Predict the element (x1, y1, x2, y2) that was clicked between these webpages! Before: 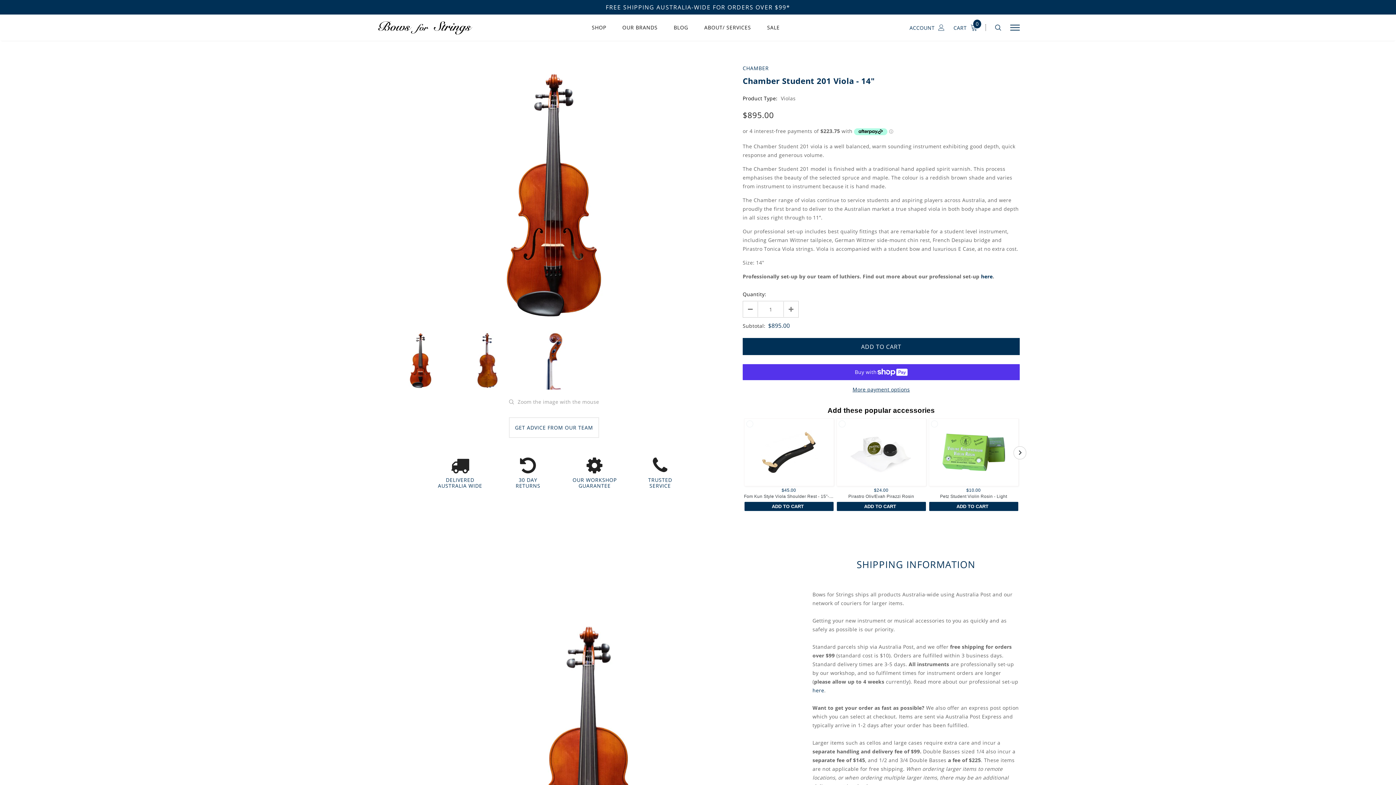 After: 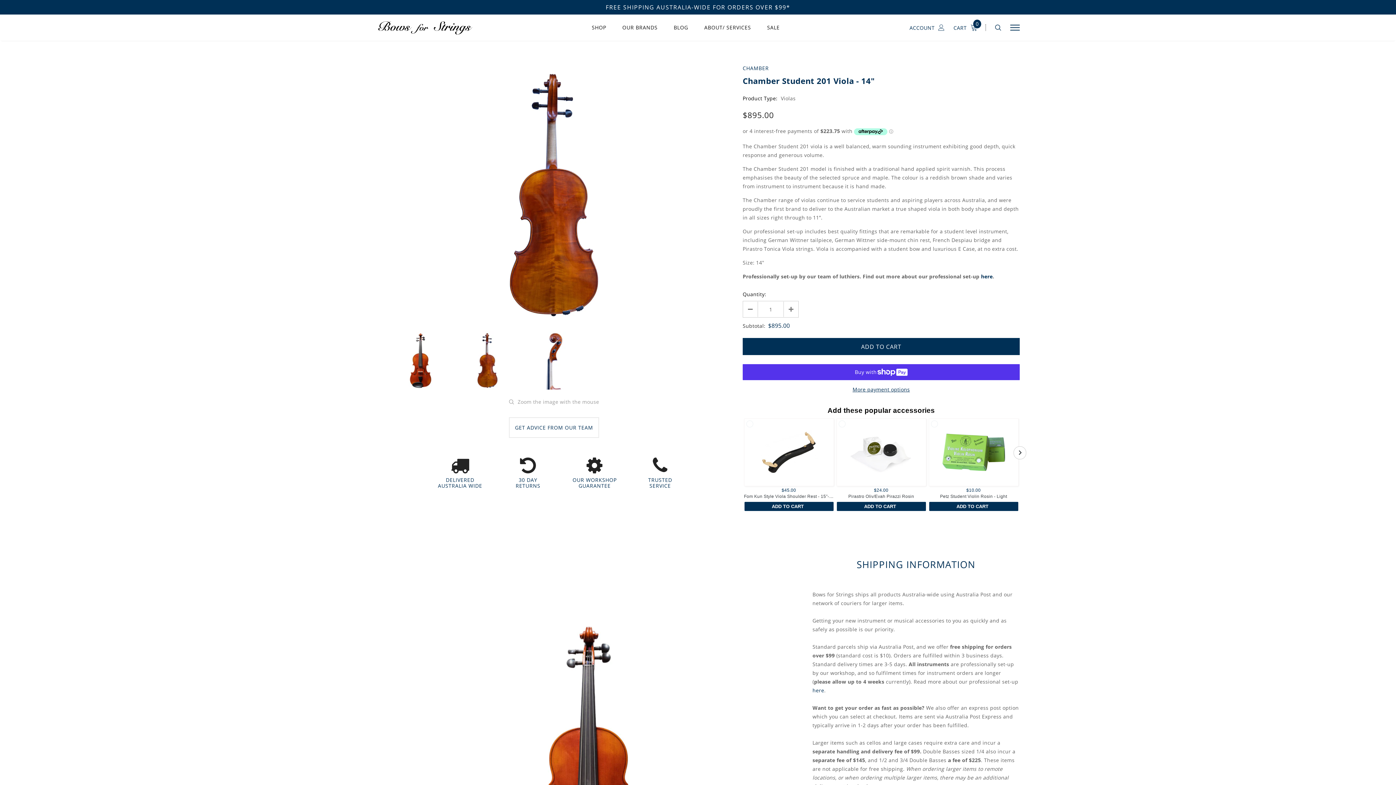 Action: bbox: (456, 331, 519, 389)